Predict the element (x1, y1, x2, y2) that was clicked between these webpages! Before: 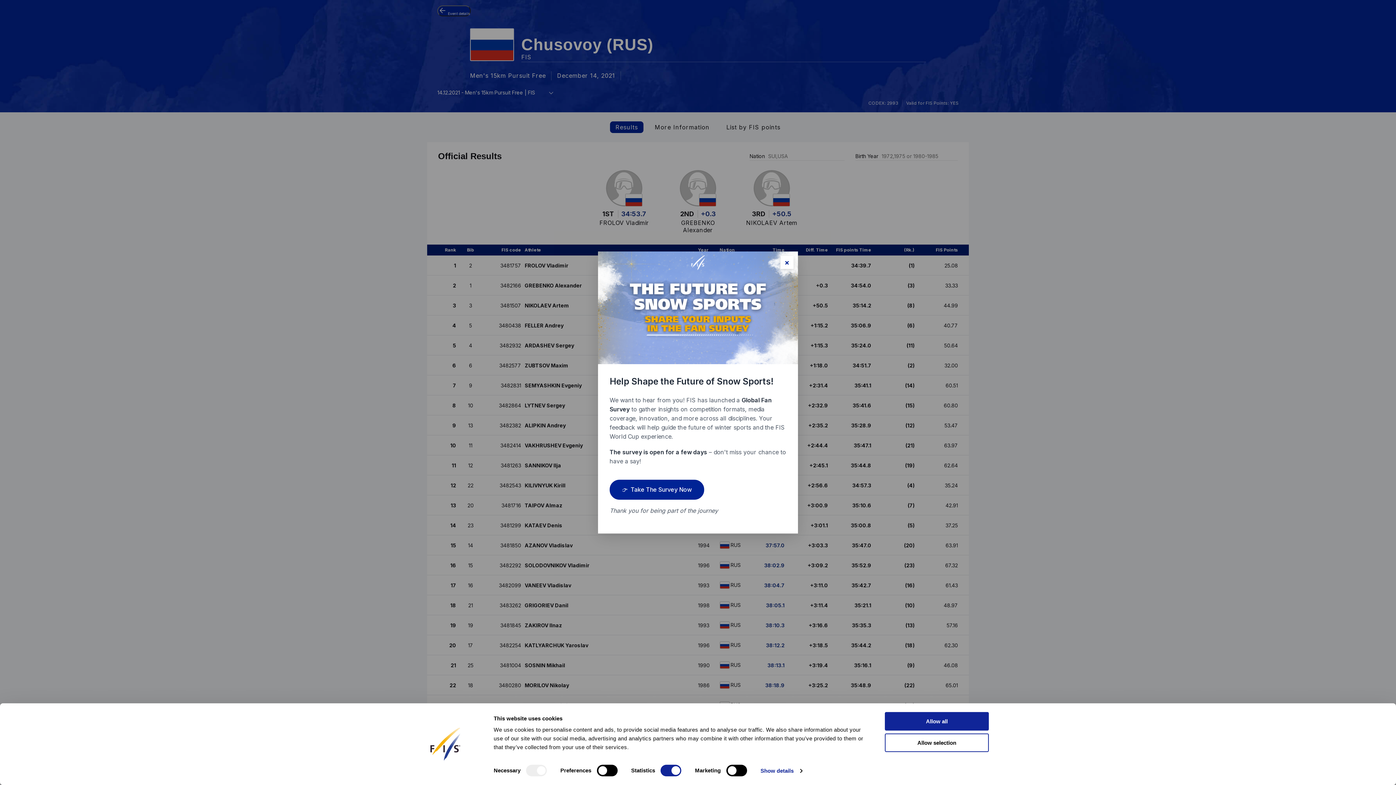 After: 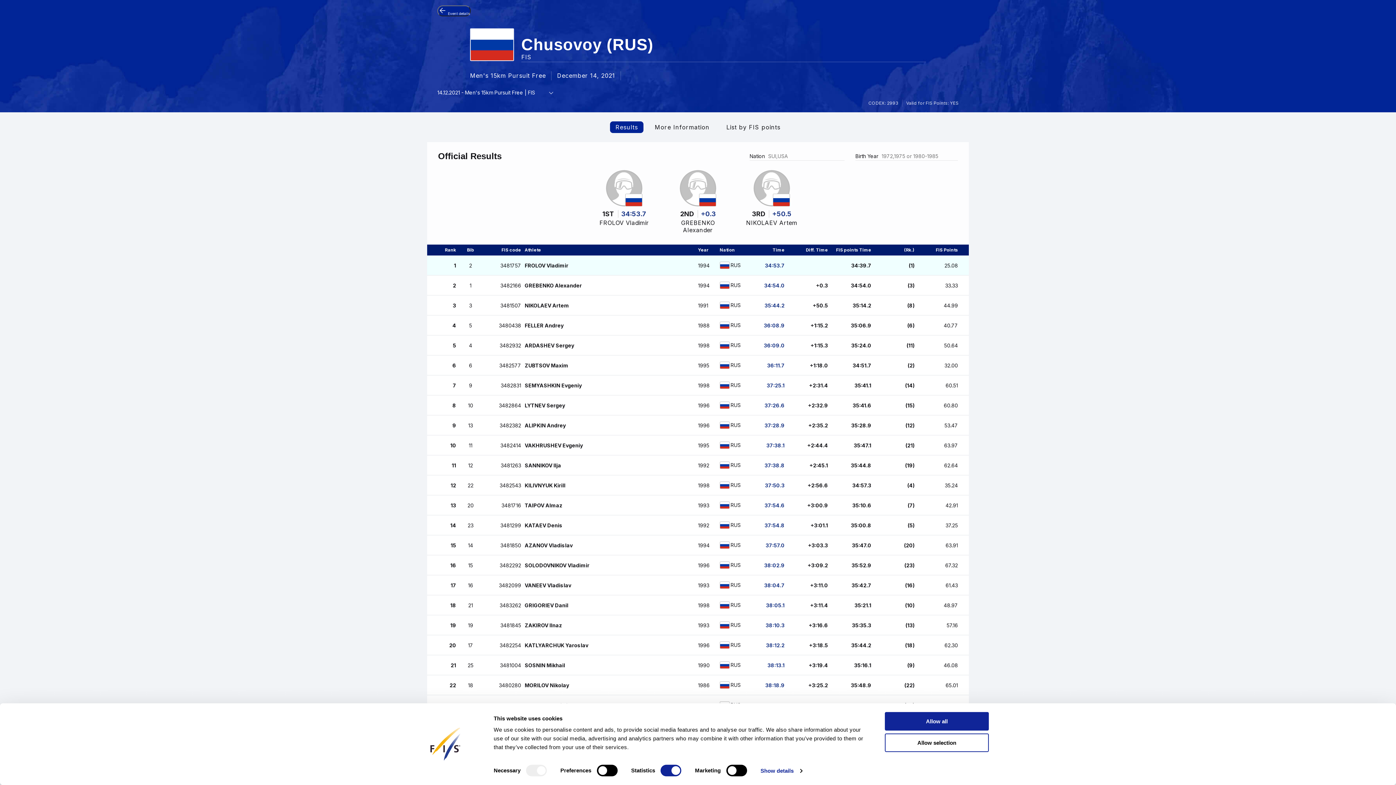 Action: bbox: (780, 256, 793, 269) label: Close popup